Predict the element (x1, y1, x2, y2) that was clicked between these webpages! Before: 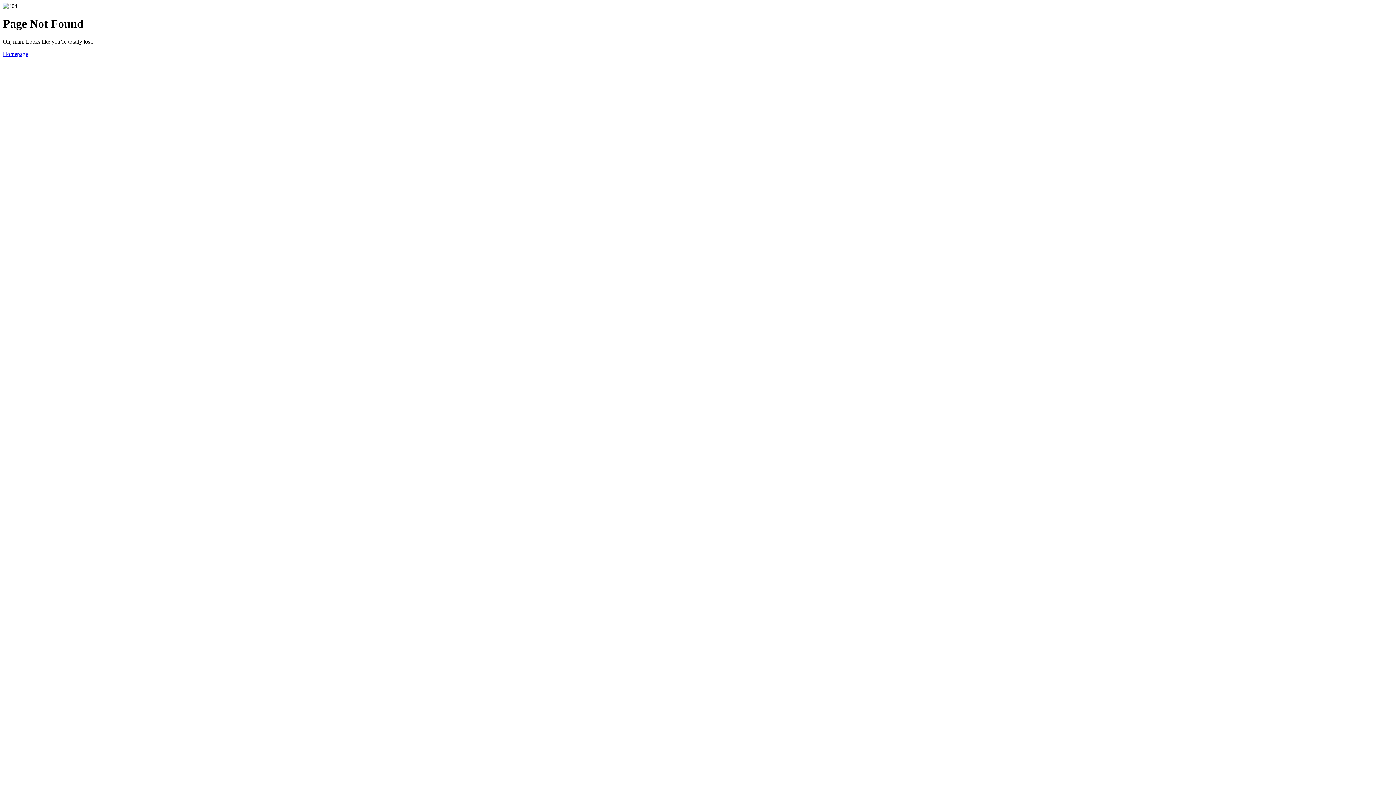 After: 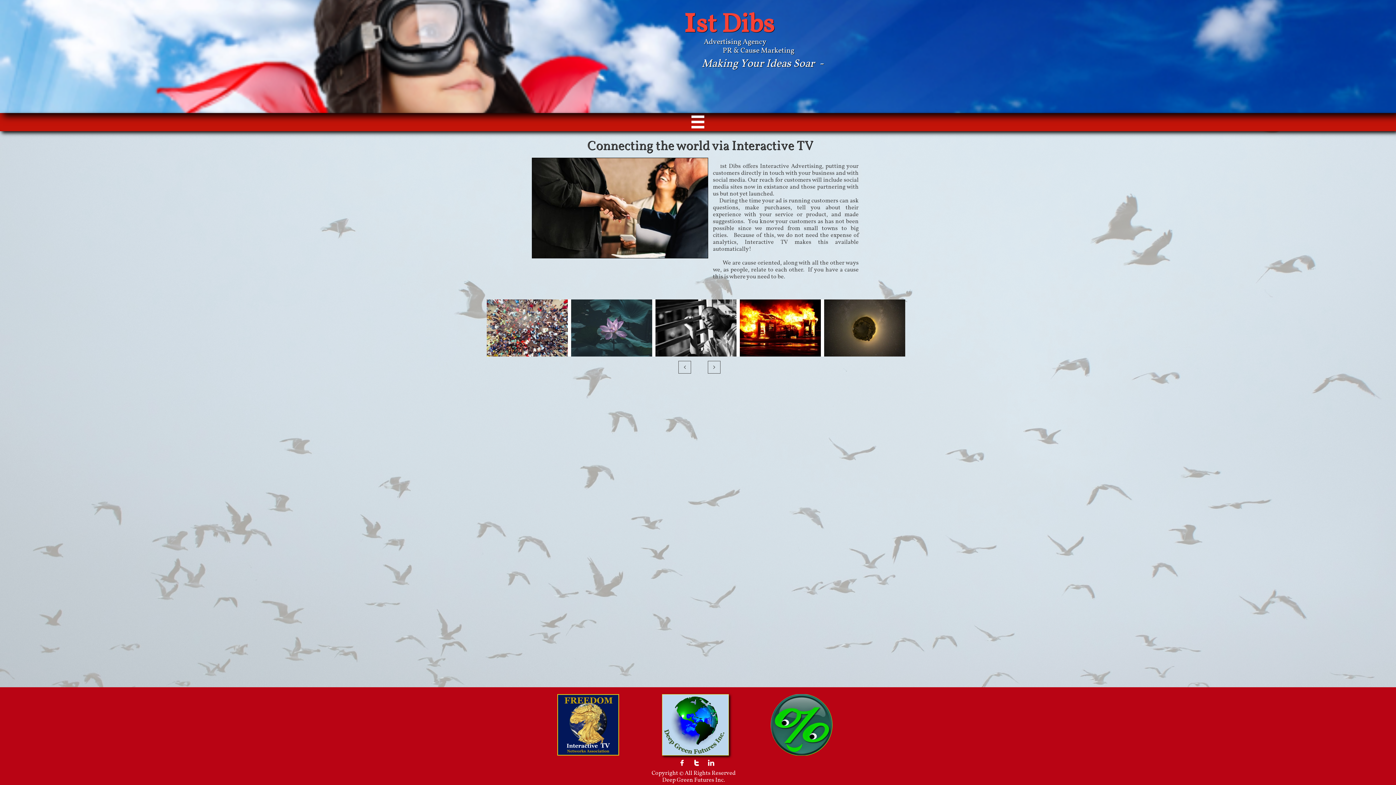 Action: label: Homepage bbox: (2, 50, 28, 57)